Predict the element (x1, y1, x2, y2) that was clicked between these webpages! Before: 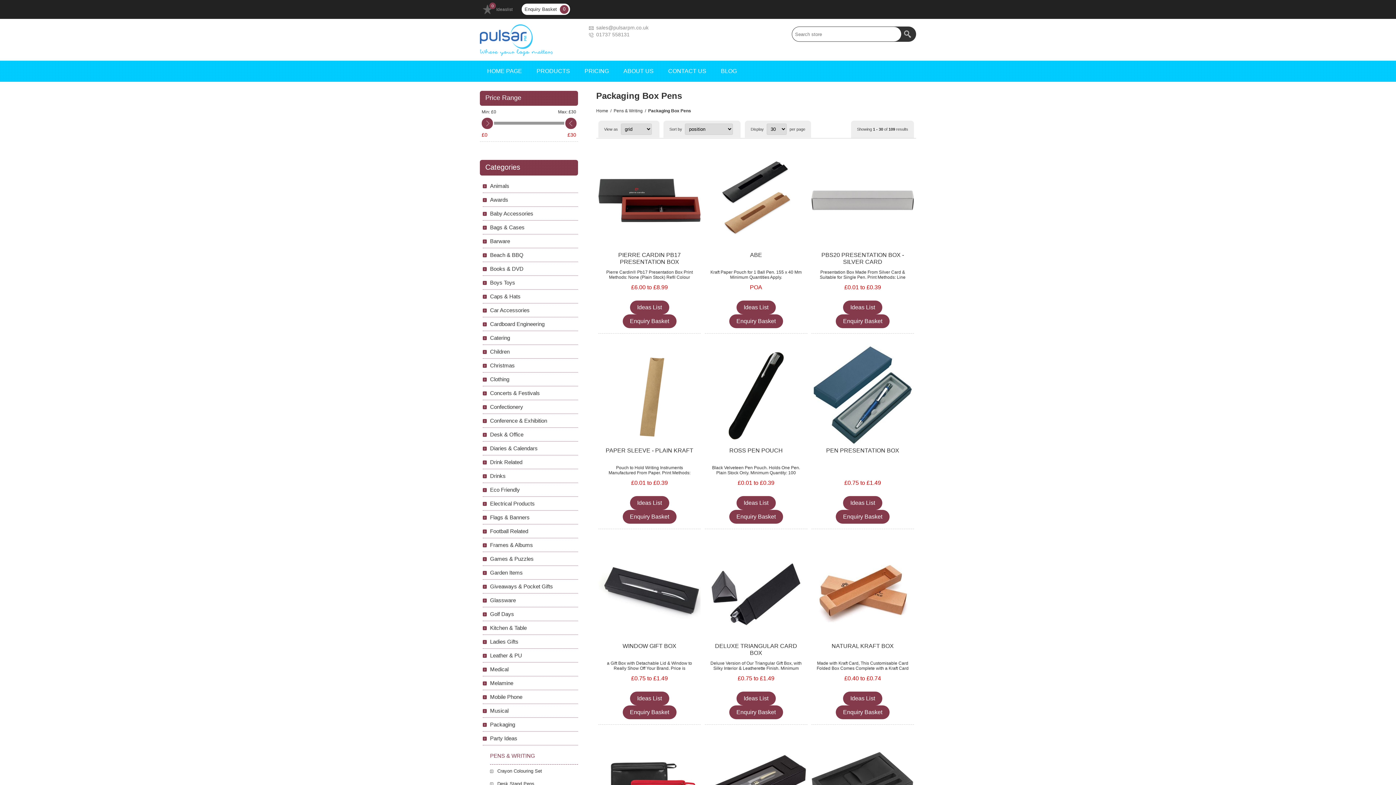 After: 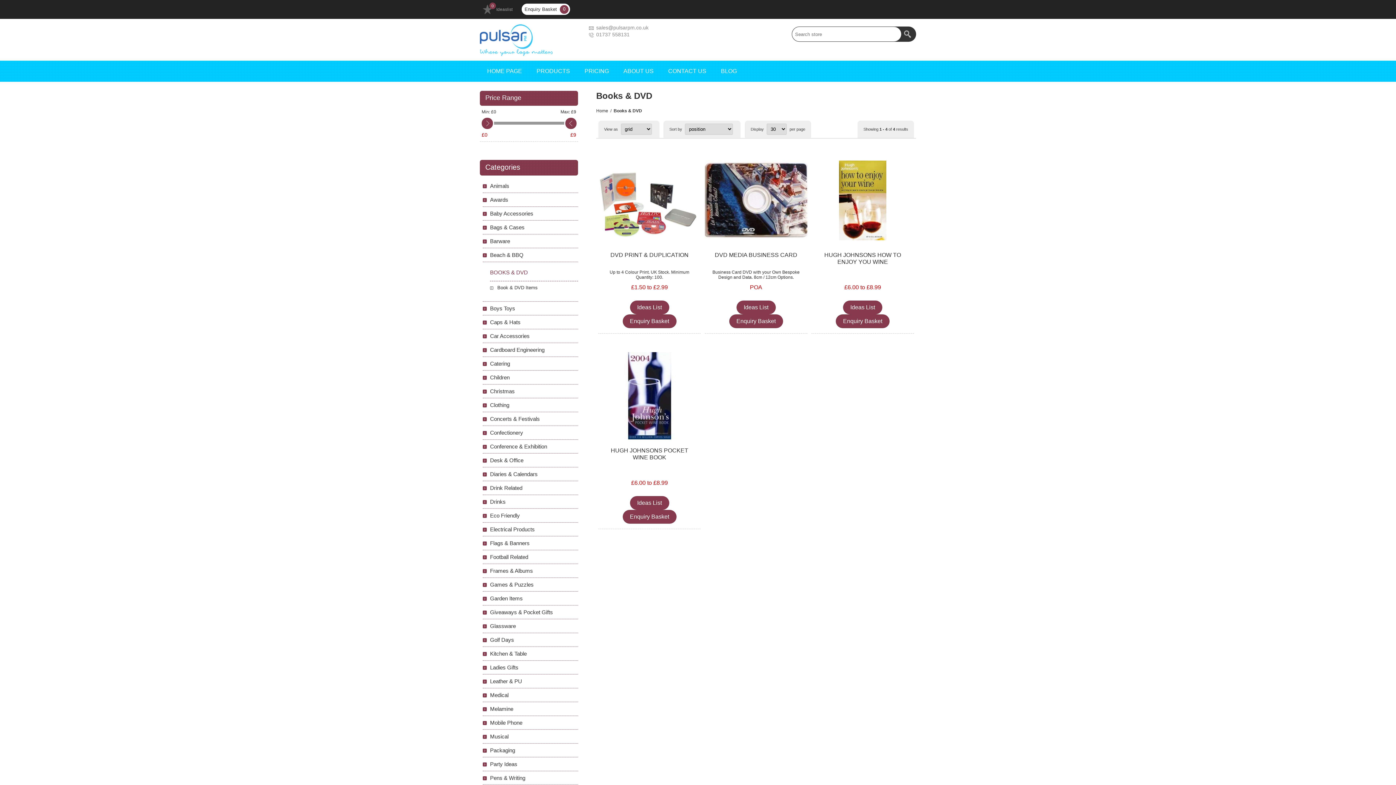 Action: bbox: (482, 262, 578, 275) label: Books & DVD